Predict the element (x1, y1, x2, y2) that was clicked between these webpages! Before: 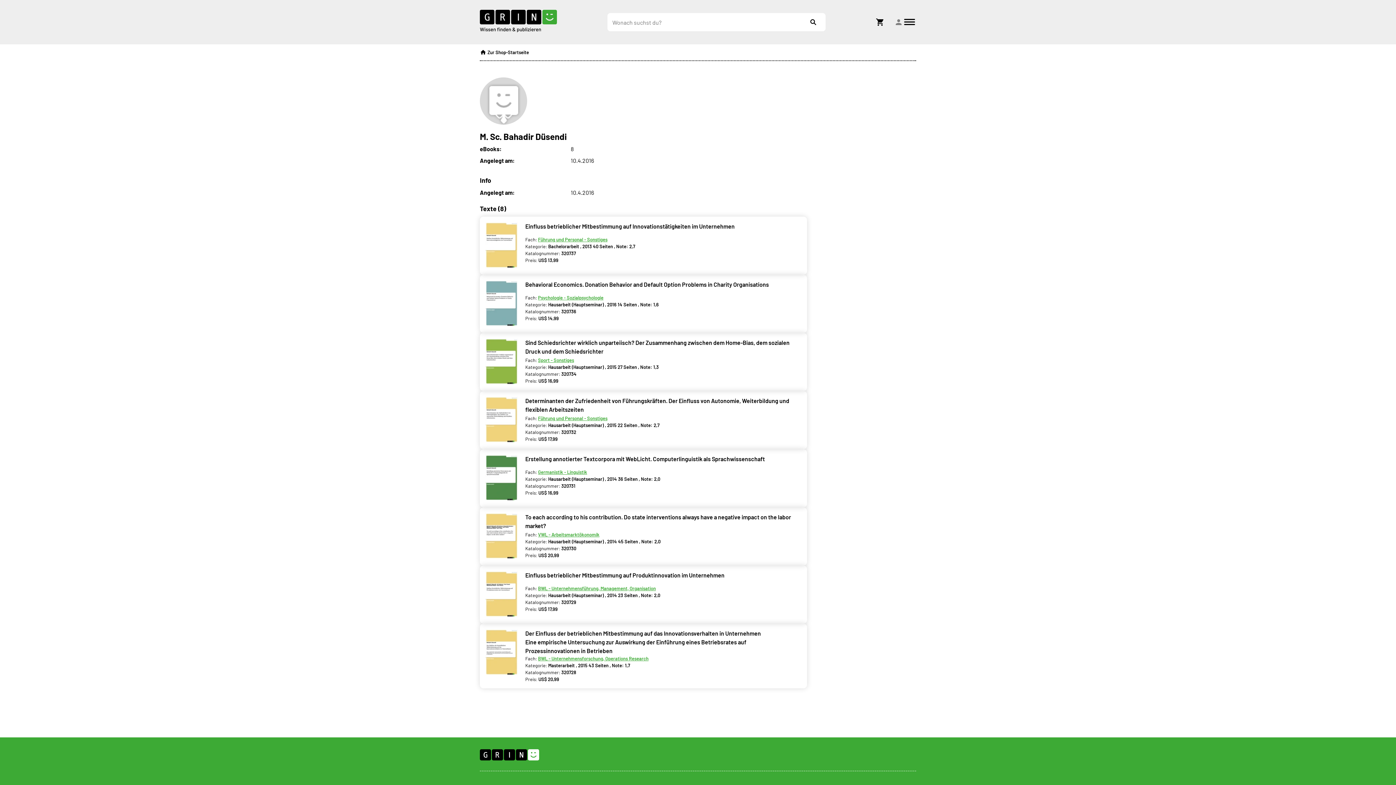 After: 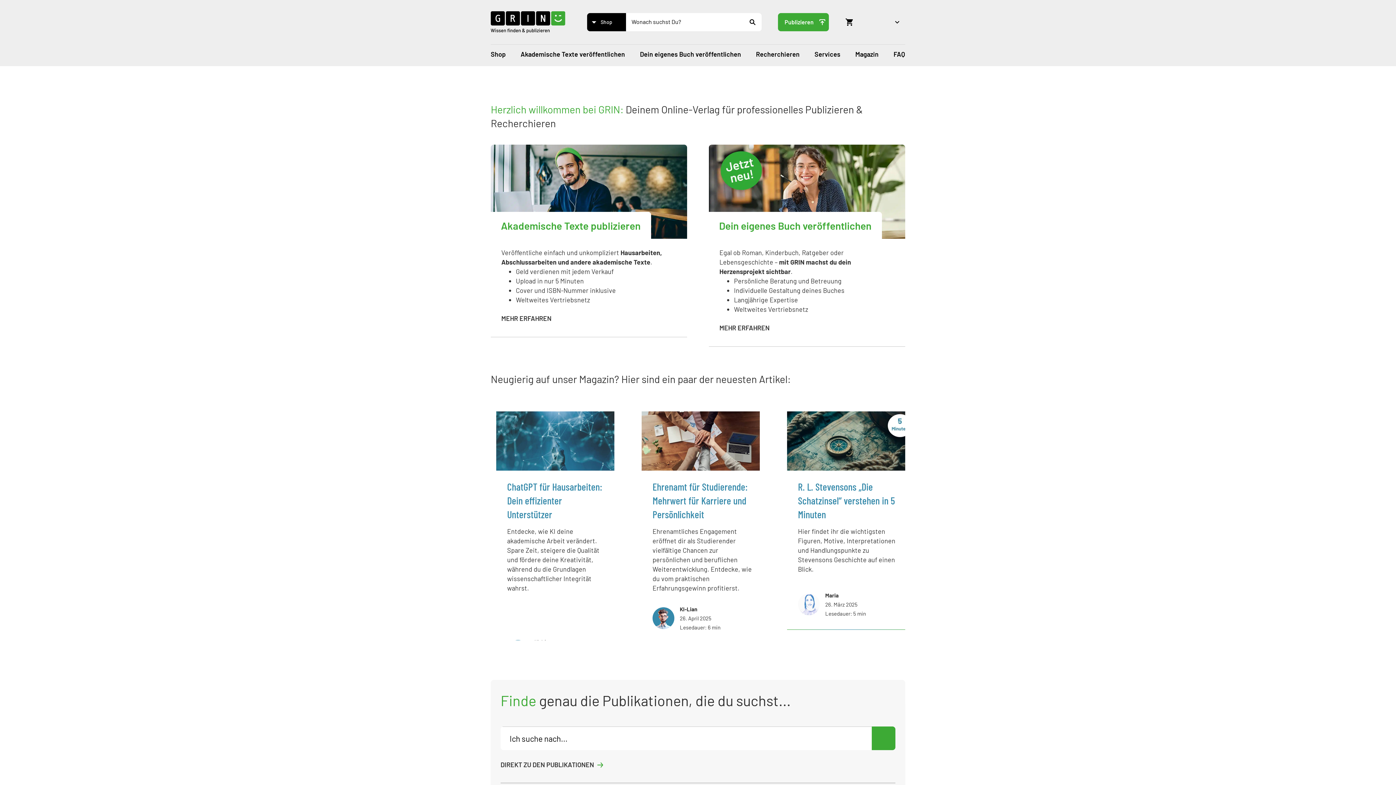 Action: bbox: (480, 748, 539, 764)